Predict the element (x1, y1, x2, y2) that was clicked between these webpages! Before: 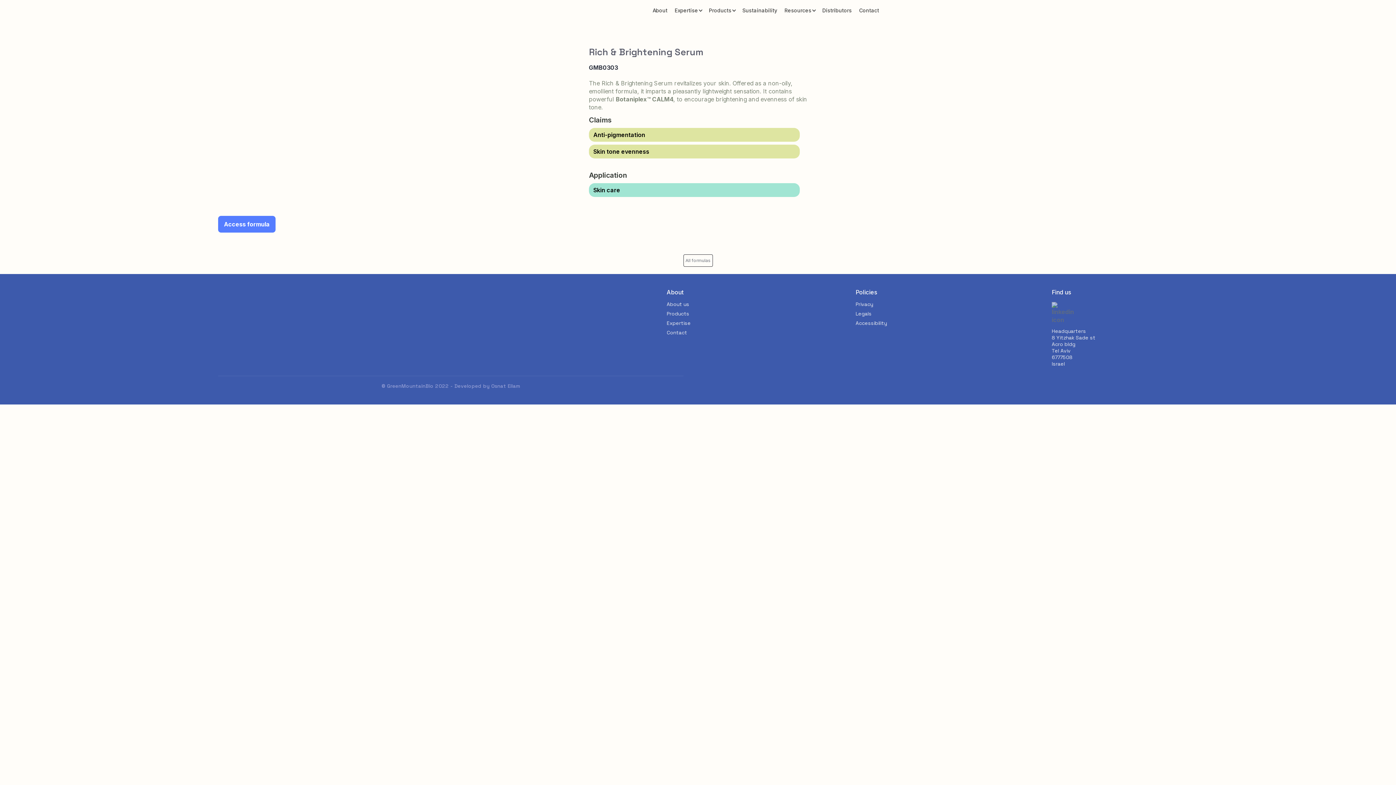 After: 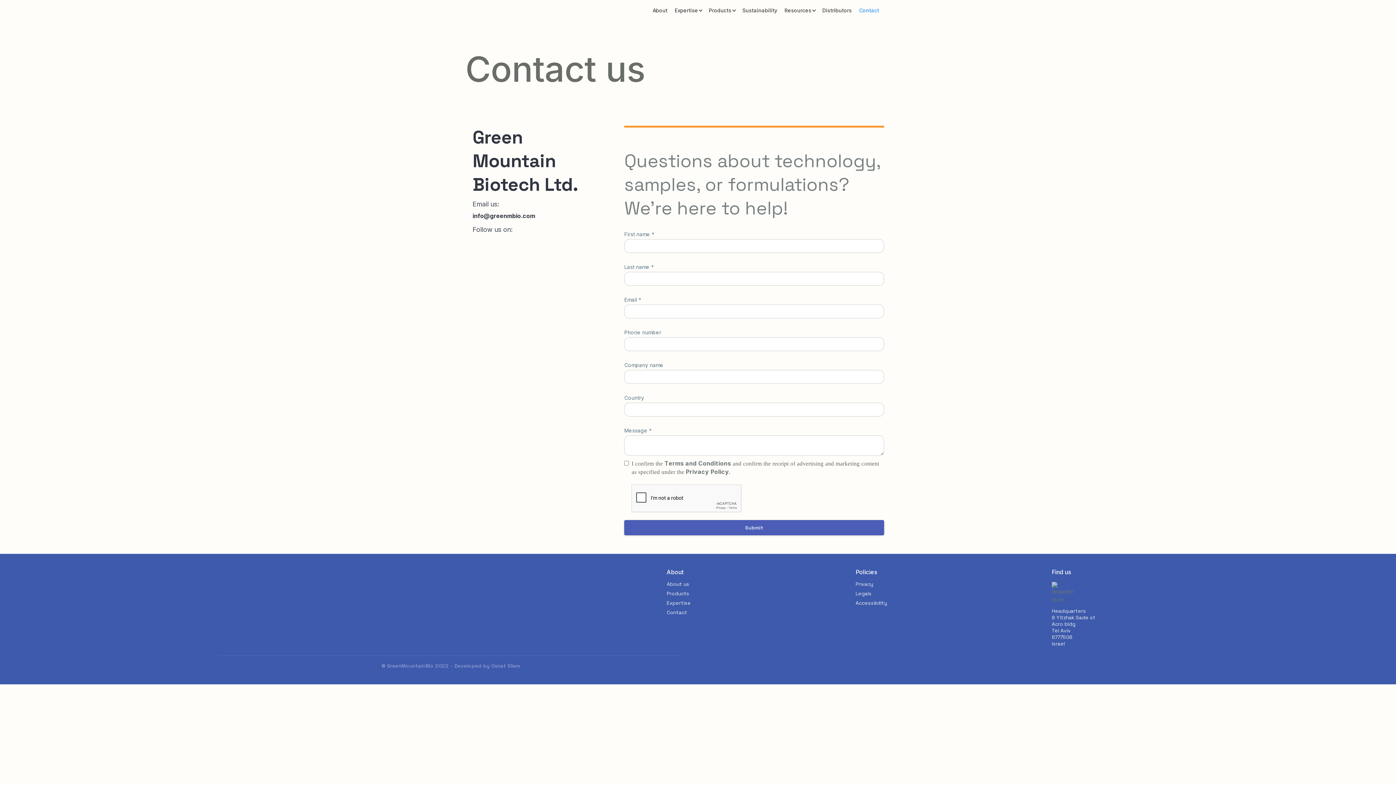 Action: bbox: (666, 328, 690, 337) label: Contact